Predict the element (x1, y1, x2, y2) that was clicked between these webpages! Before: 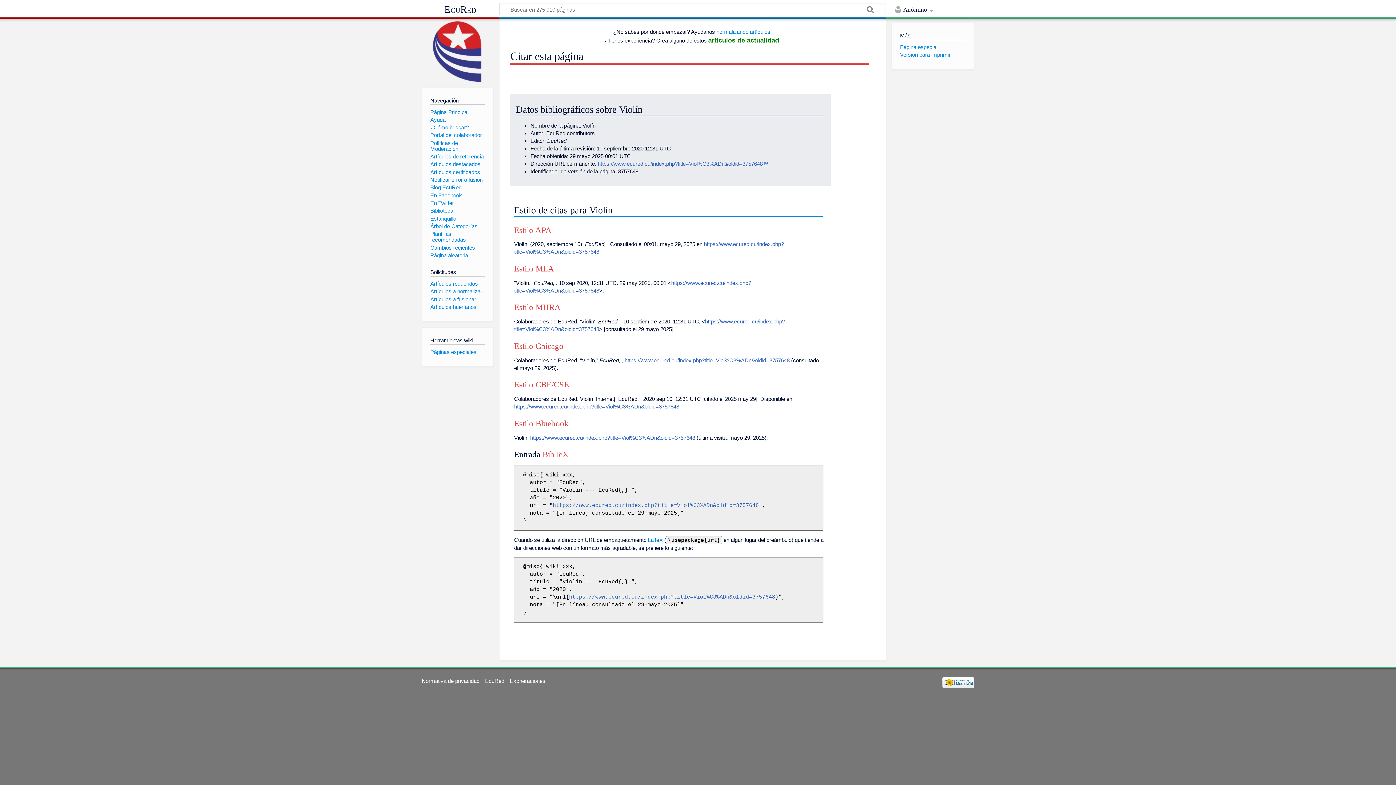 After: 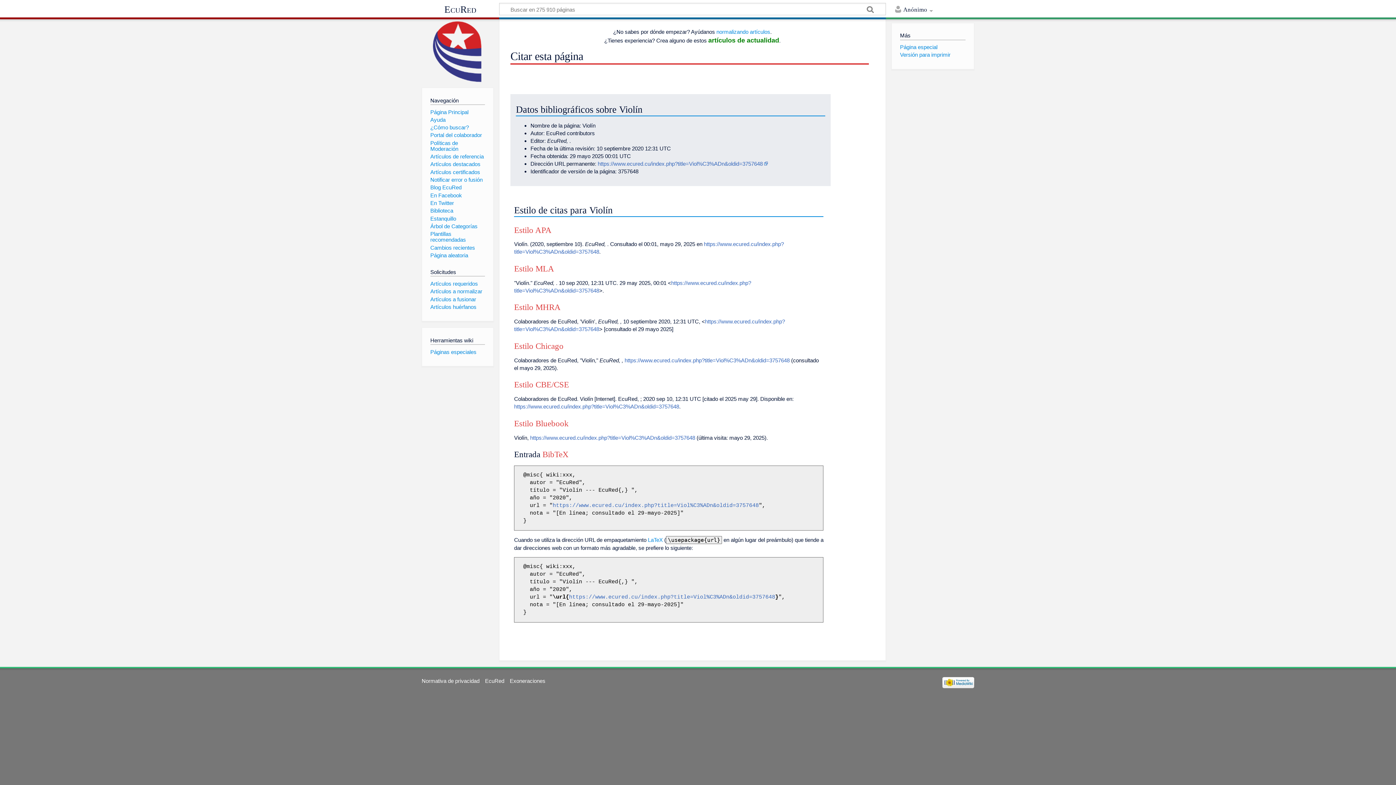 Action: label: https://www.ecured.cu/index.php?title=Viol%C3%ADn&oldid=3757648 bbox: (569, 594, 775, 600)